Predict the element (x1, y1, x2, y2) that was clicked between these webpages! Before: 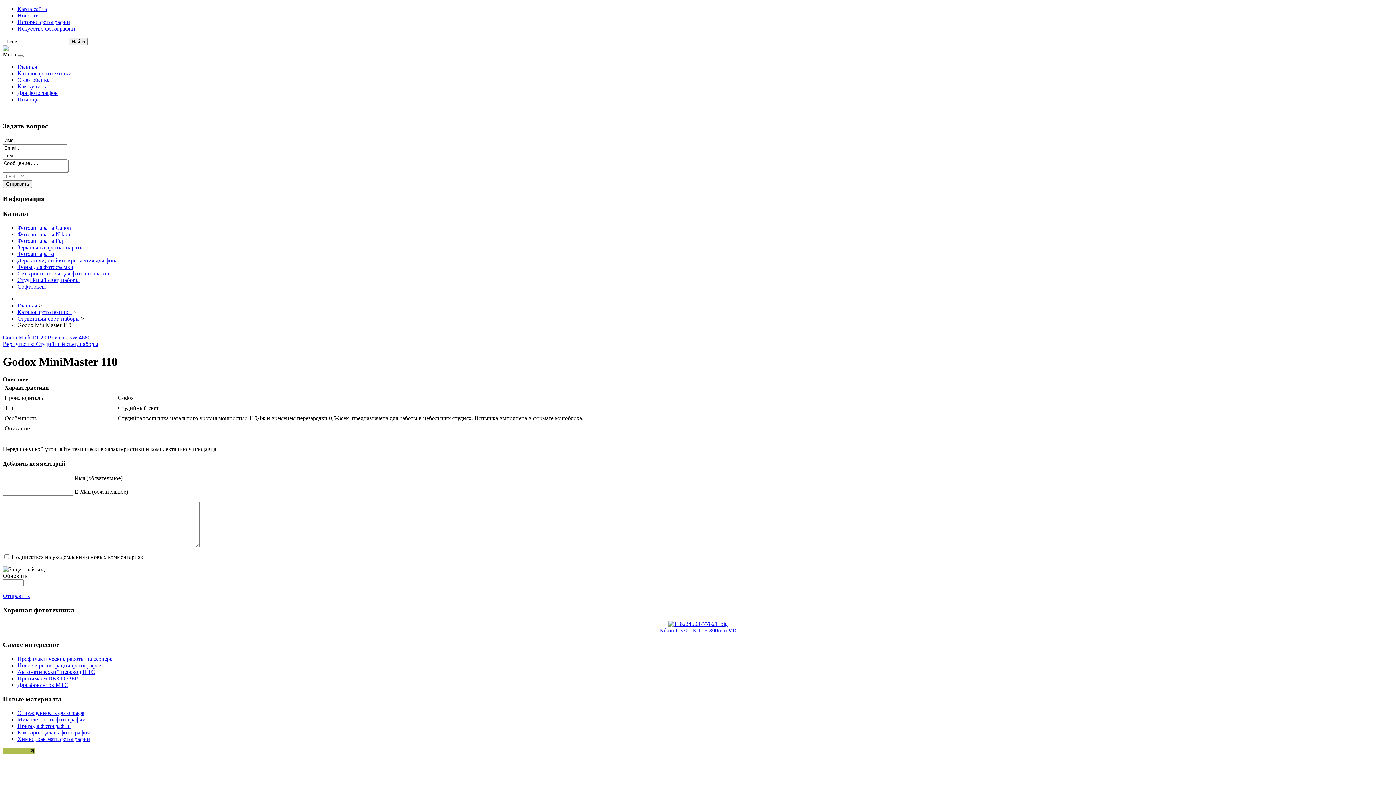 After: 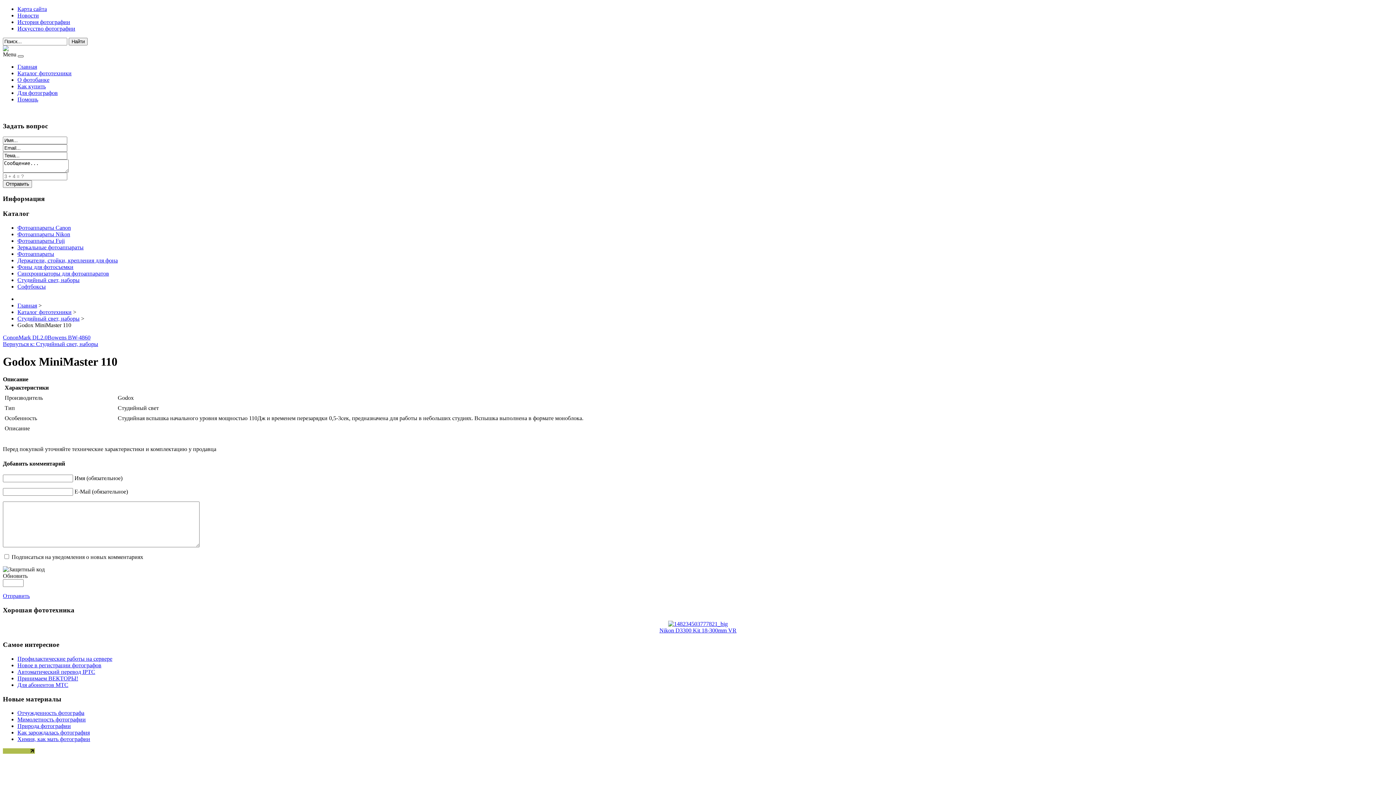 Action: bbox: (17, 55, 23, 57)